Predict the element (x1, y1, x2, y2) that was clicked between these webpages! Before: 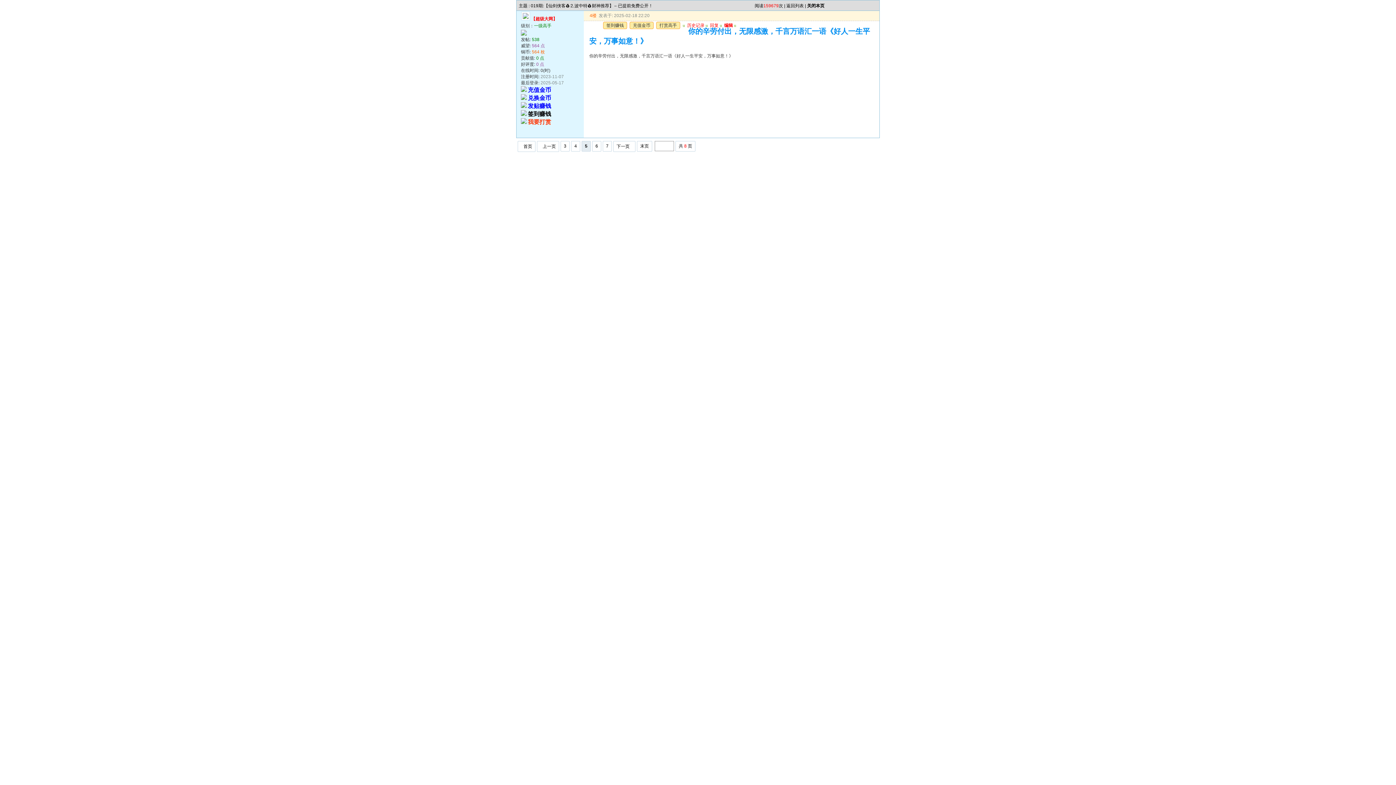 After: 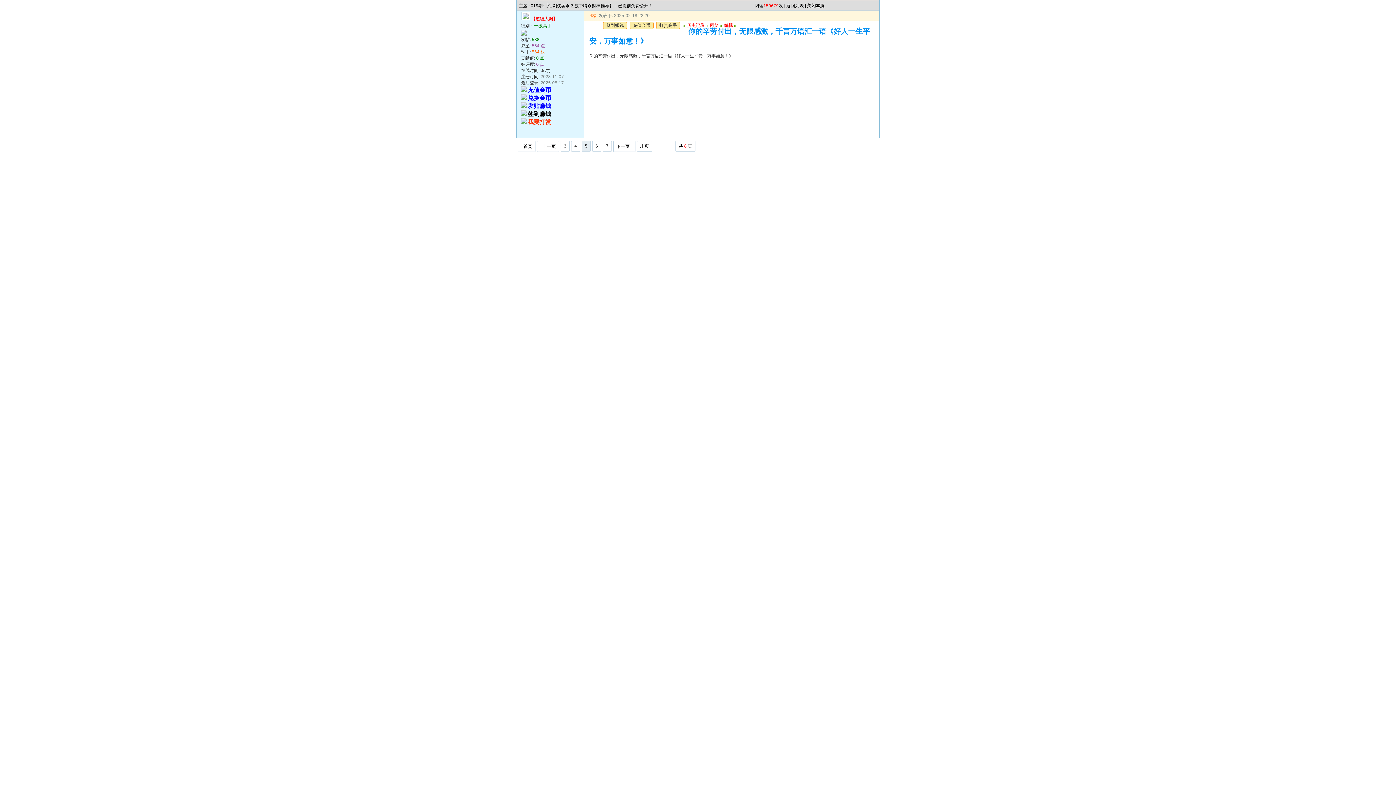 Action: bbox: (807, 3, 824, 8) label: 关闭本页